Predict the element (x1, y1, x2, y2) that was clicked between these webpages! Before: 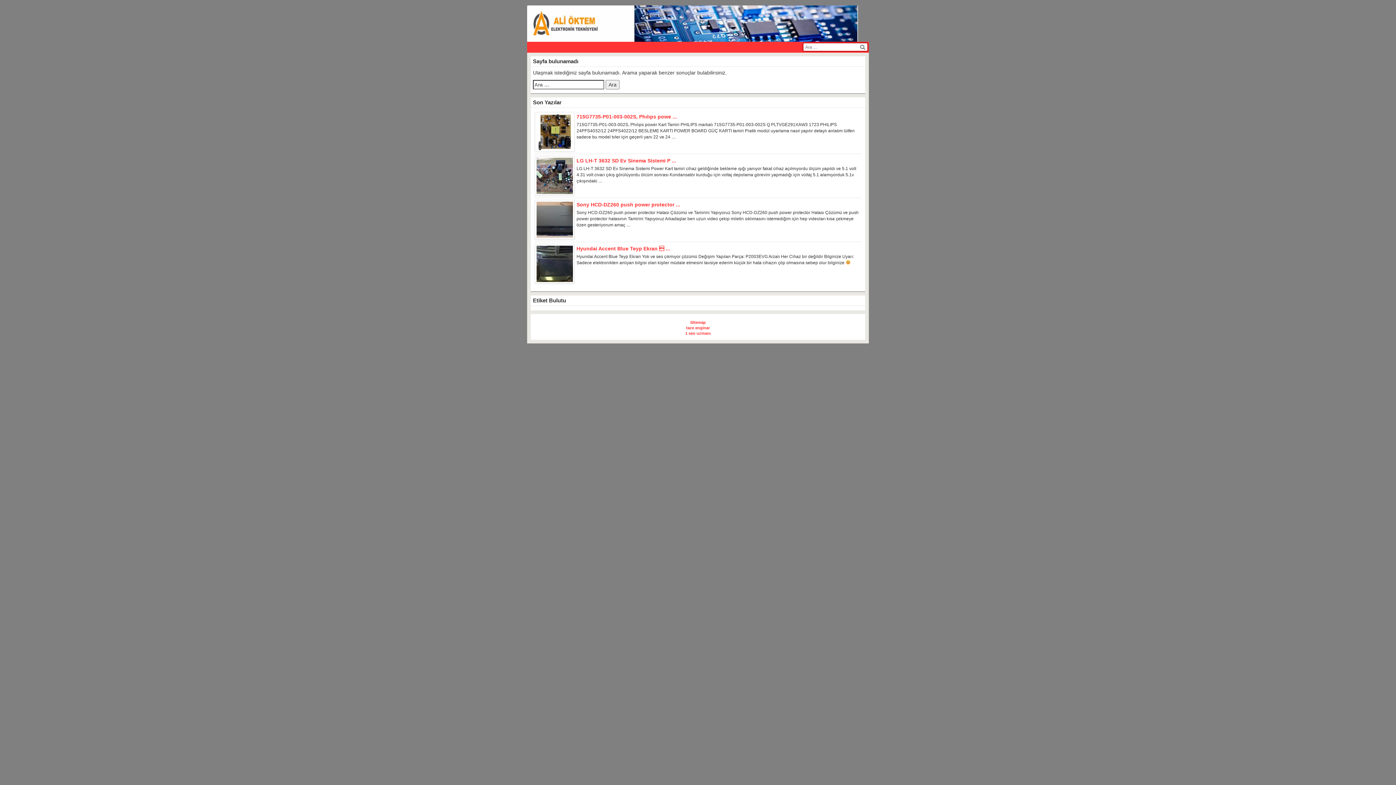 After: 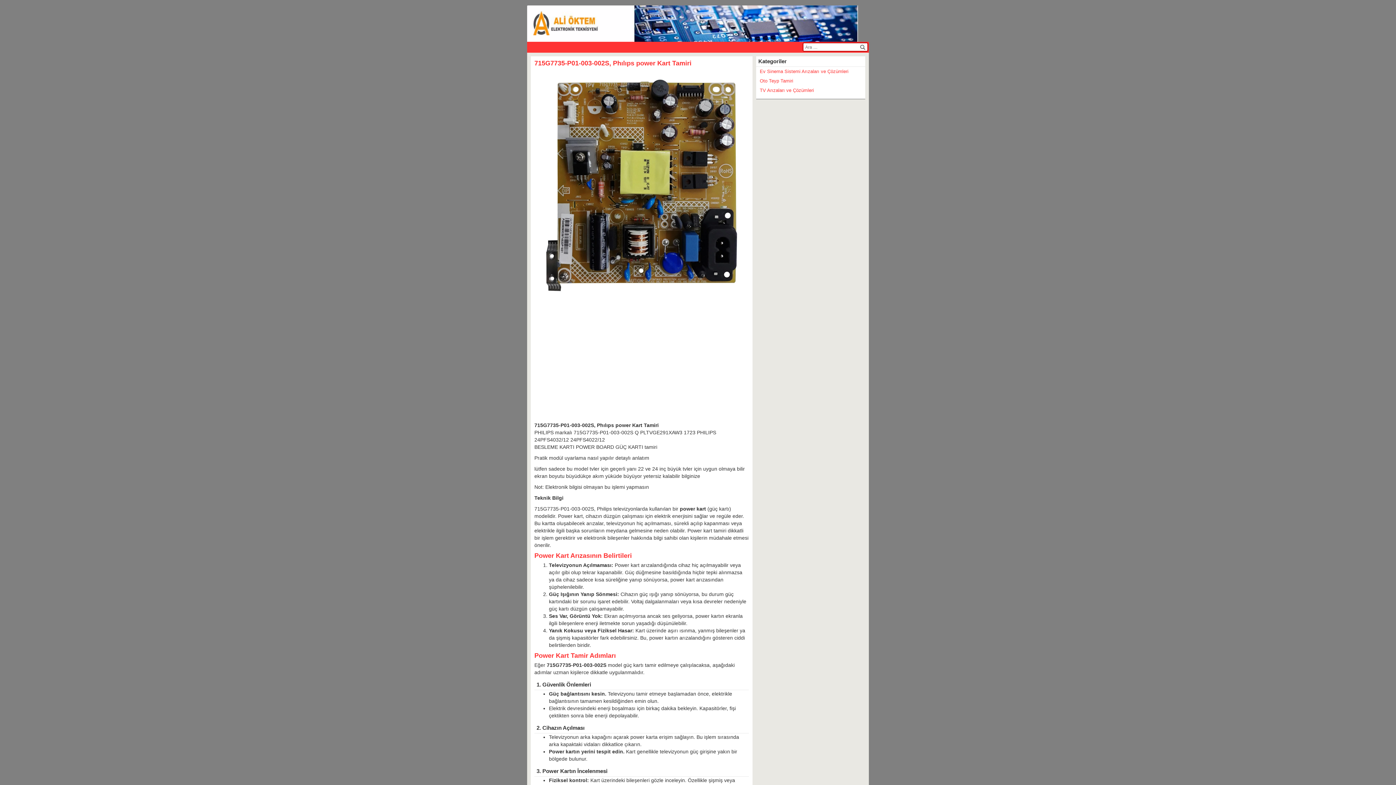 Action: bbox: (576, 114, 861, 119) label: 715G7735-P01-003-002S, Phılıps powe ...